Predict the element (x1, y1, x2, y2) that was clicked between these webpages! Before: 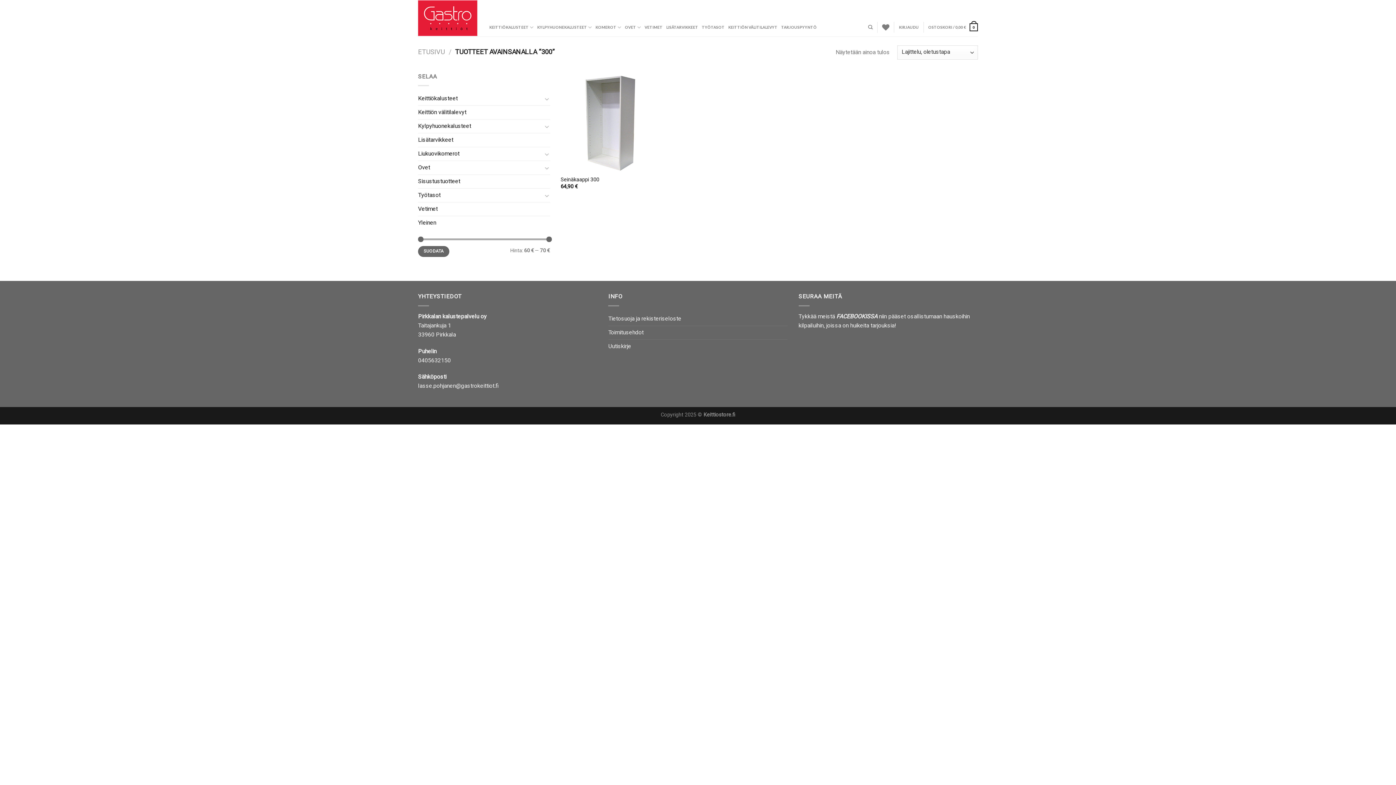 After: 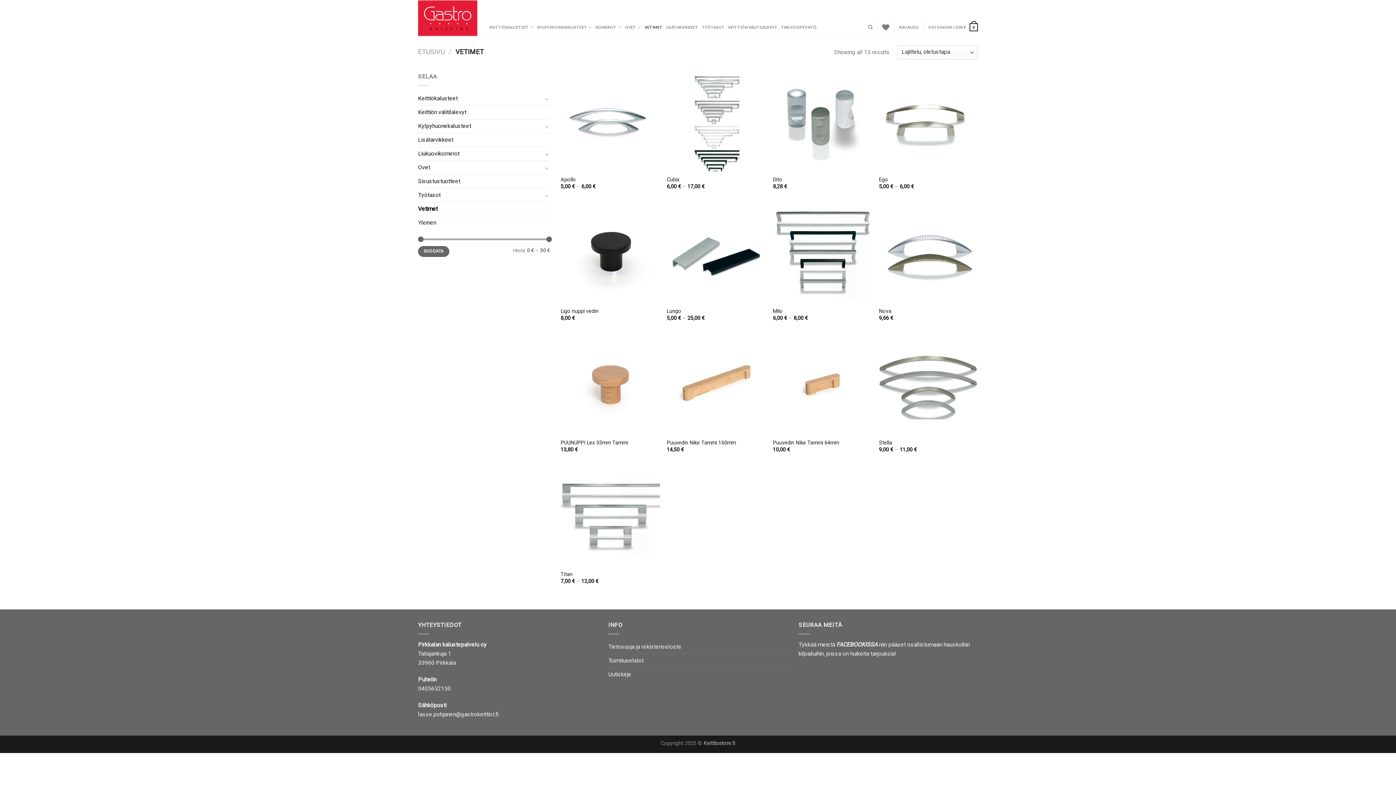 Action: bbox: (418, 202, 550, 216) label: Vetimet